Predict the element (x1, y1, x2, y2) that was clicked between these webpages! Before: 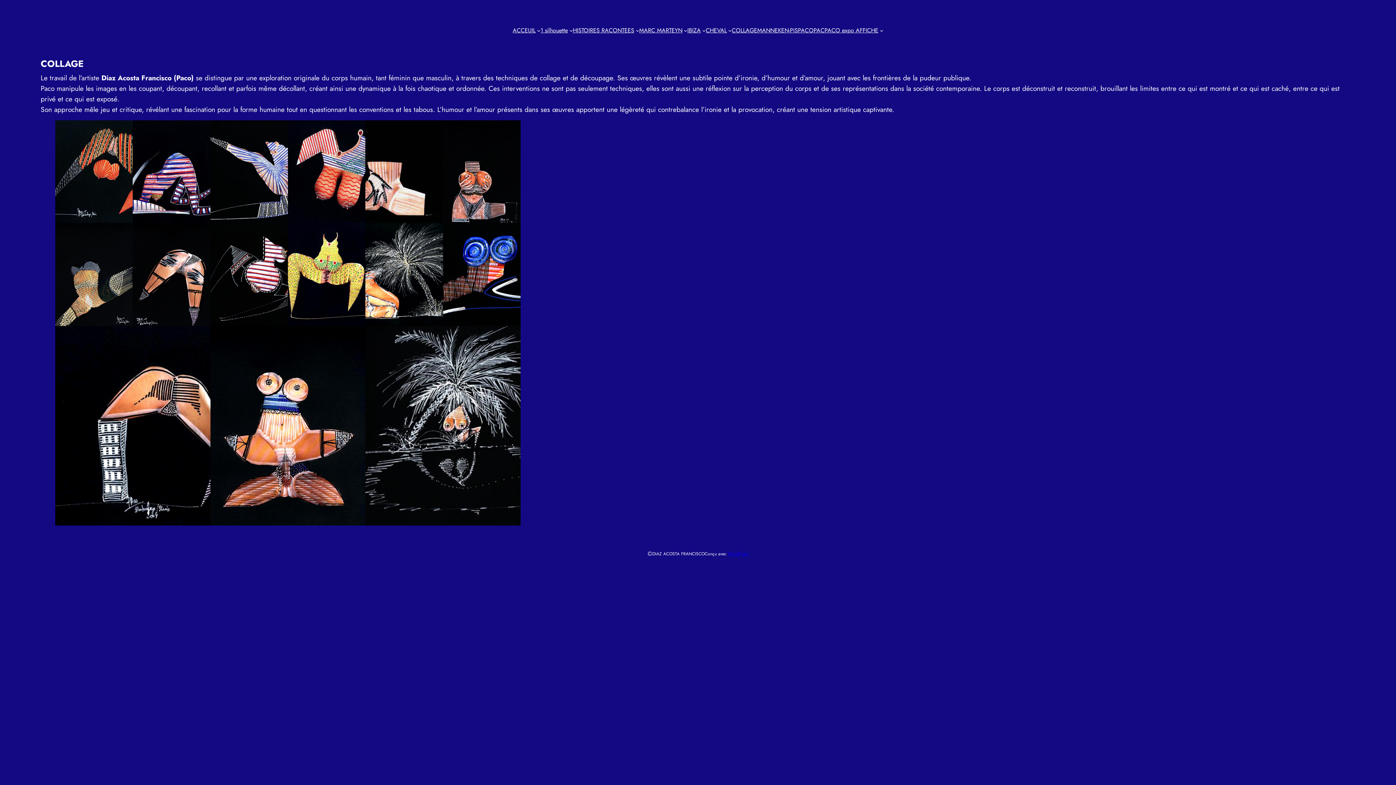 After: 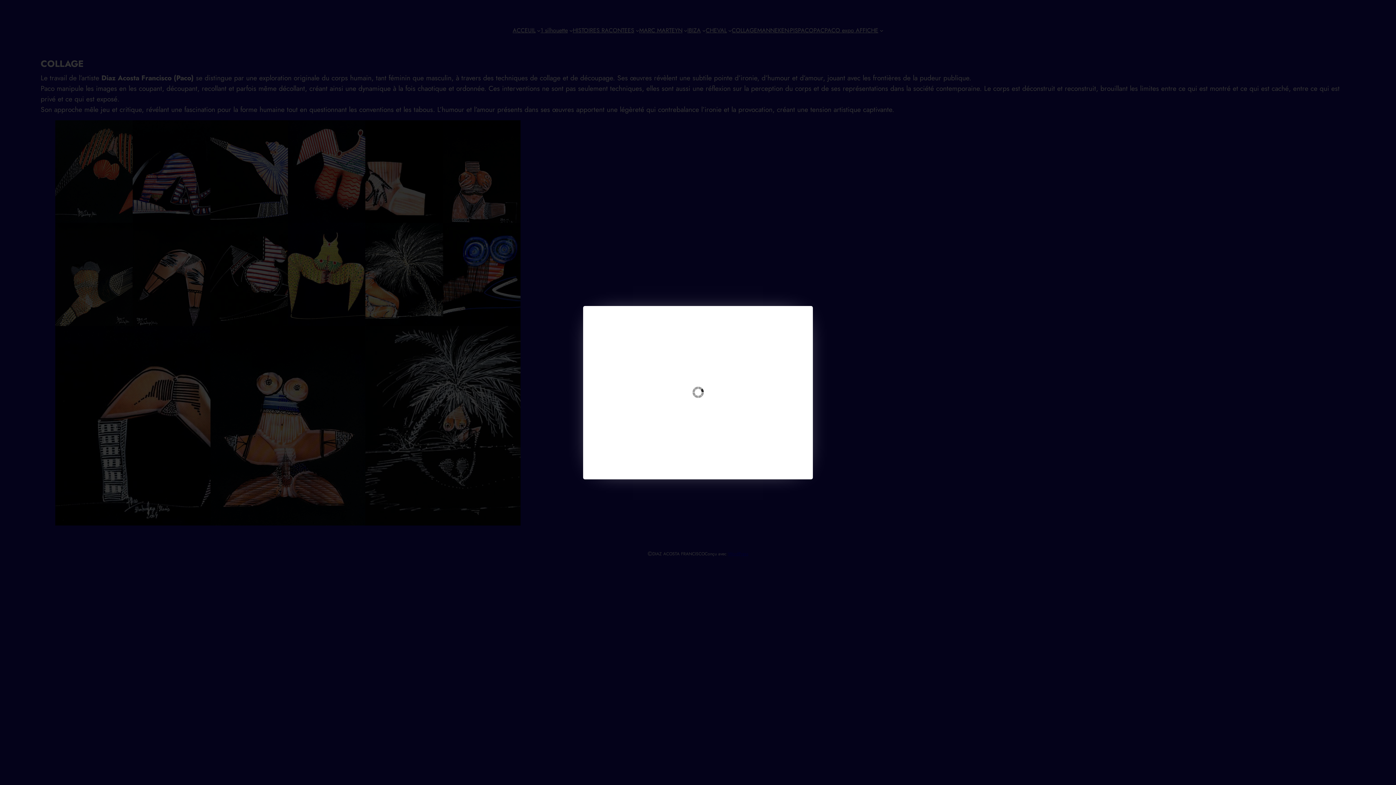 Action: bbox: (55, 326, 210, 525)